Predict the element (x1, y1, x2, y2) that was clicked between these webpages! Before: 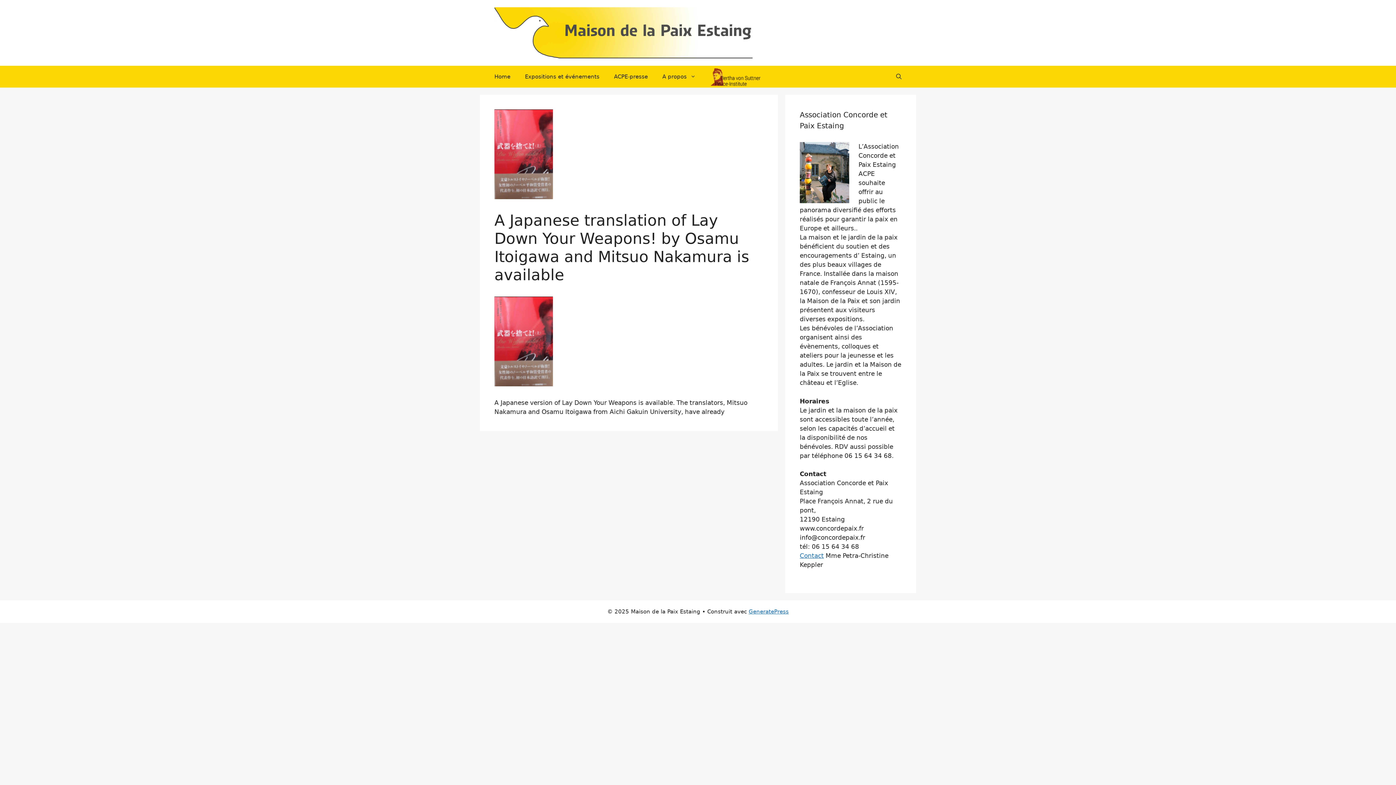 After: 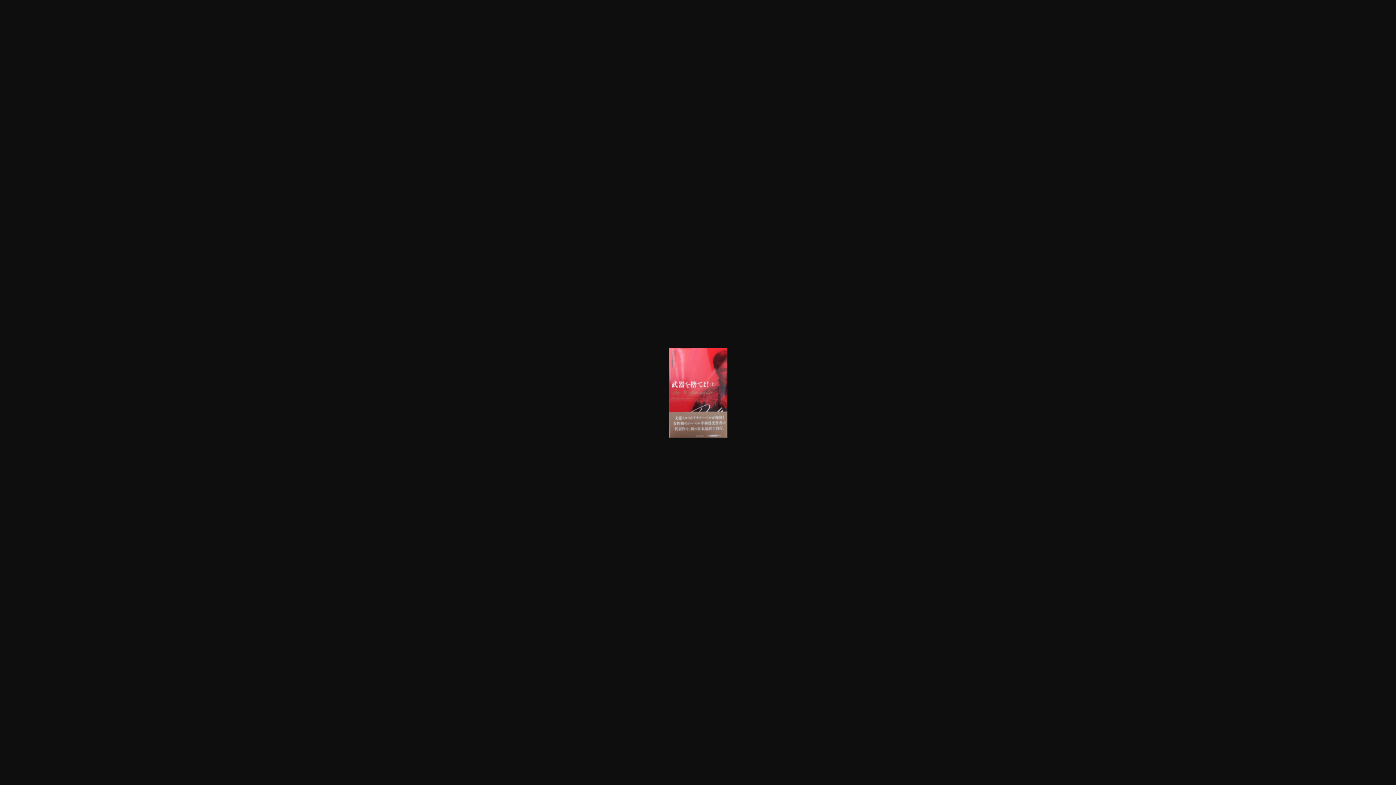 Action: bbox: (494, 380, 553, 388)